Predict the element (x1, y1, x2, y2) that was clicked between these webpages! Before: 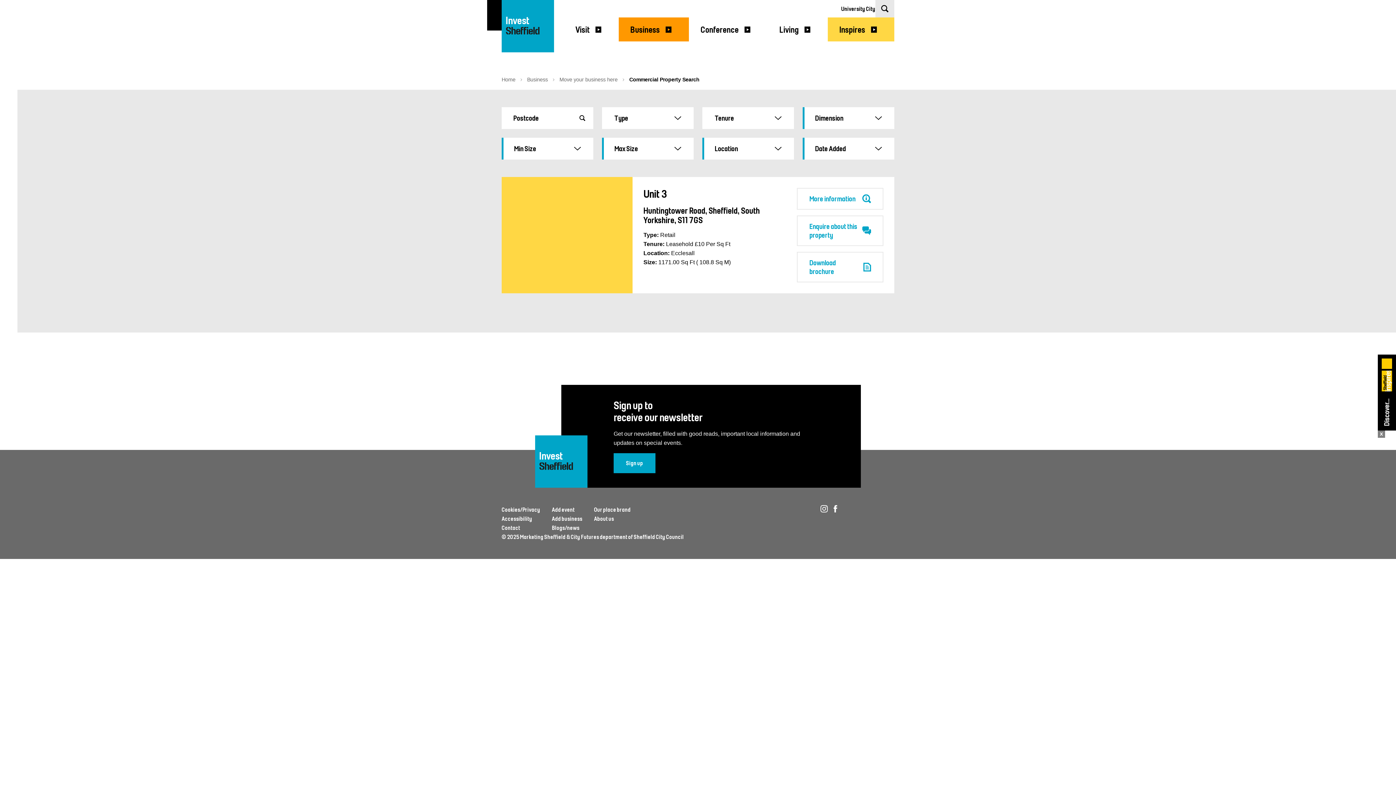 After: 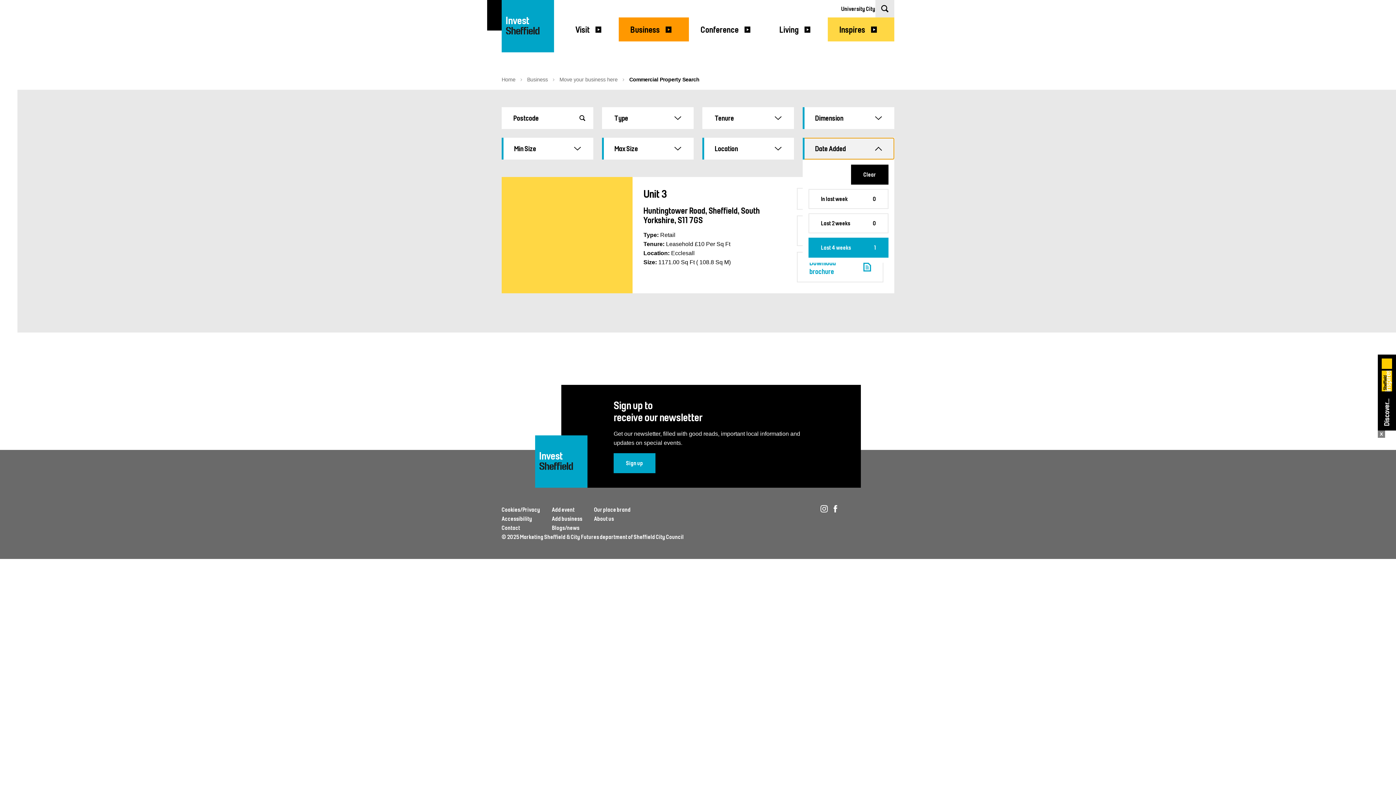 Action: bbox: (802, 137, 894, 159) label: Date Added